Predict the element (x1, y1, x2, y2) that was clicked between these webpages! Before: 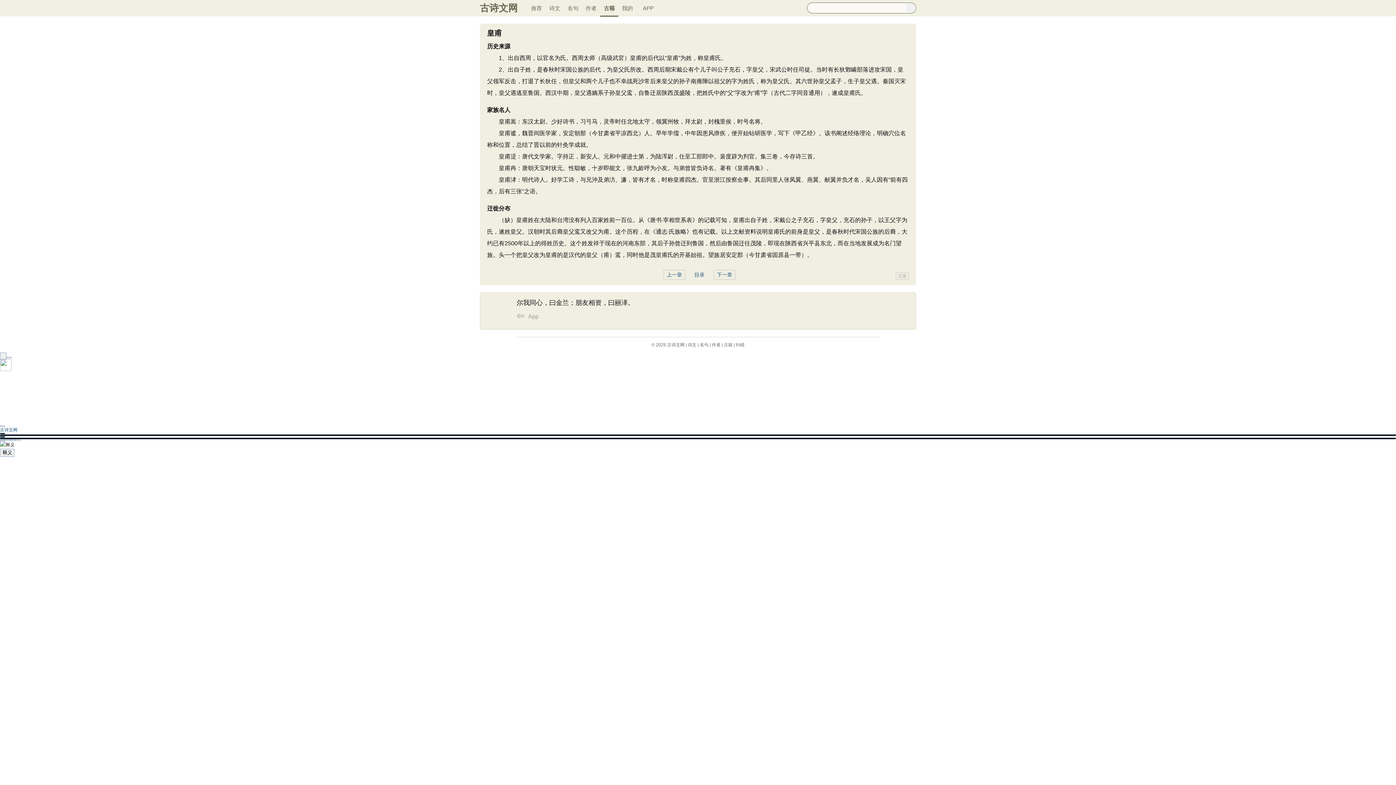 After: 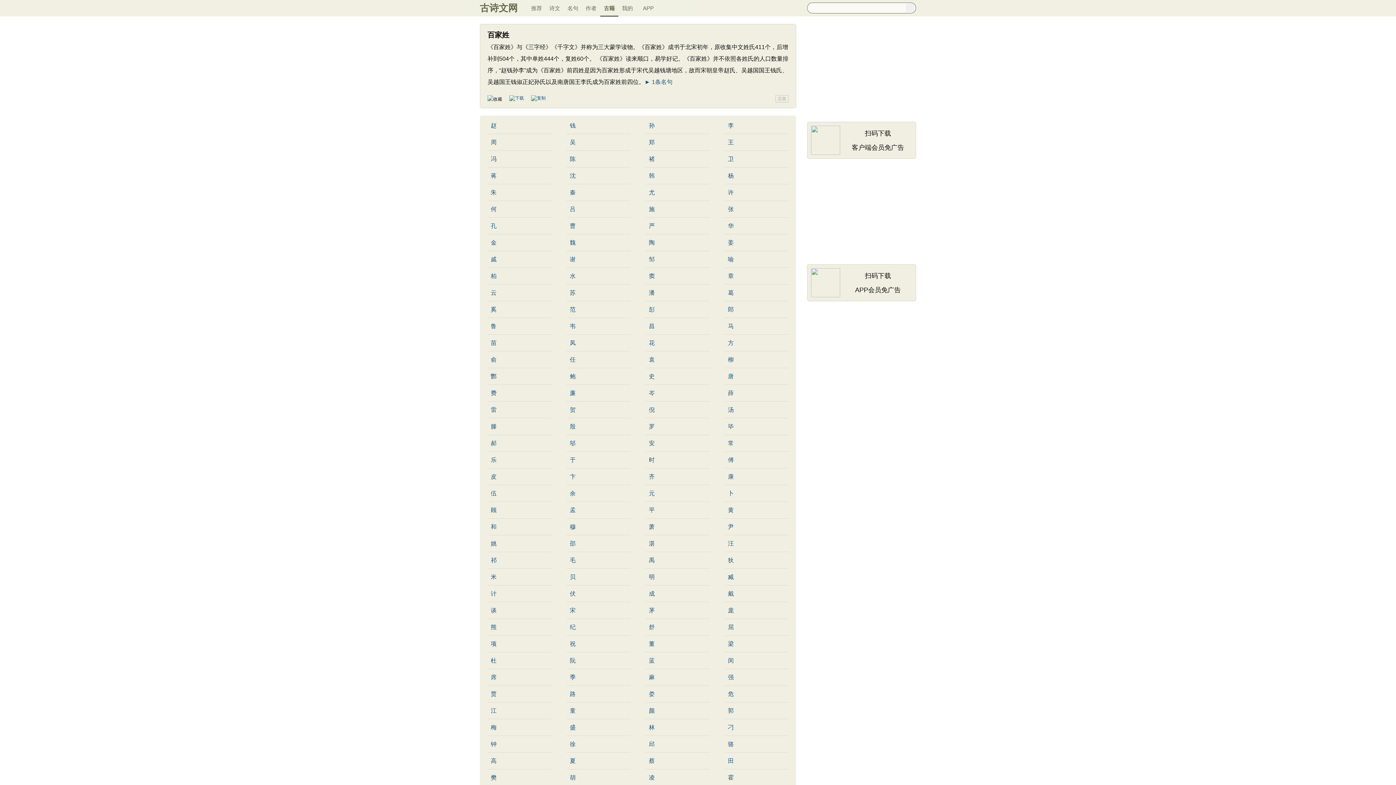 Action: bbox: (689, 270, 710, 280) label: 目录